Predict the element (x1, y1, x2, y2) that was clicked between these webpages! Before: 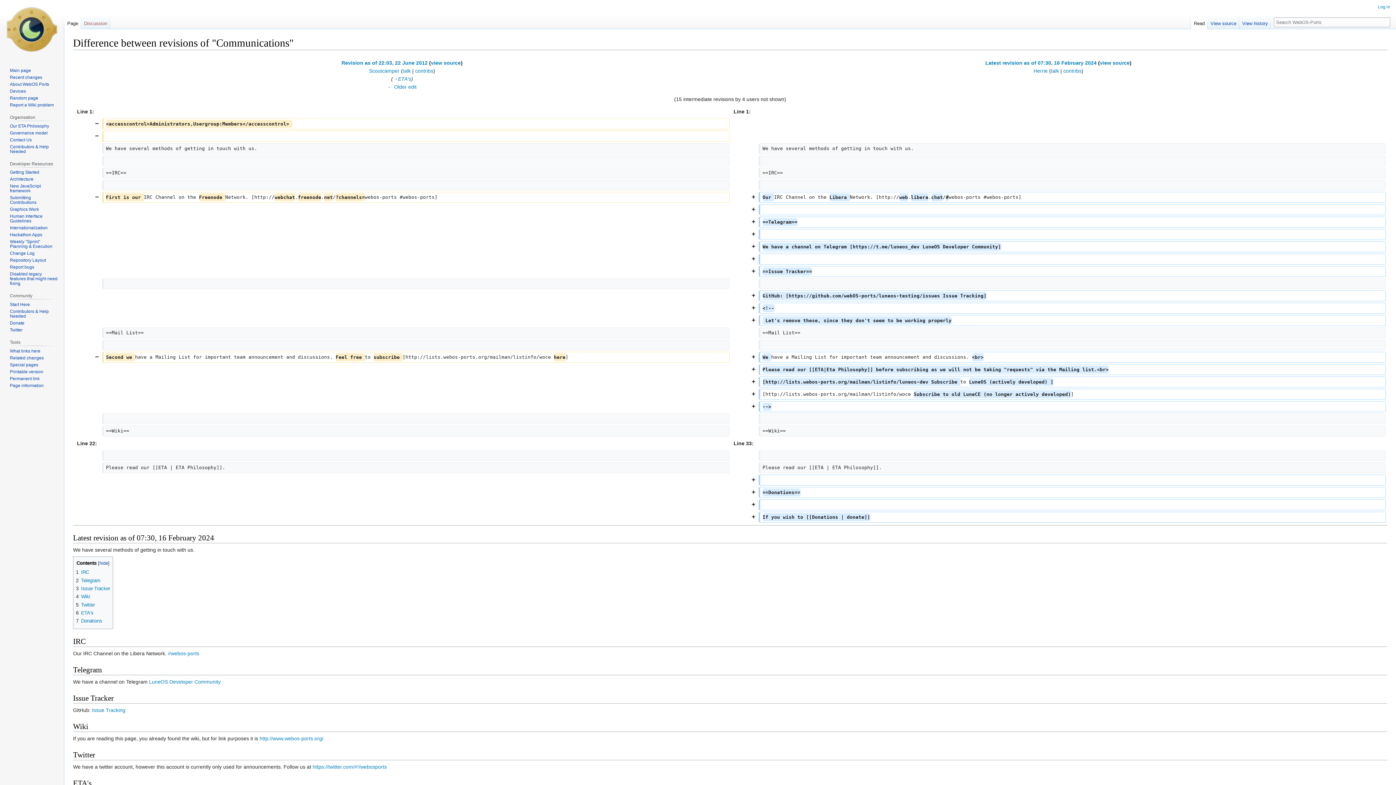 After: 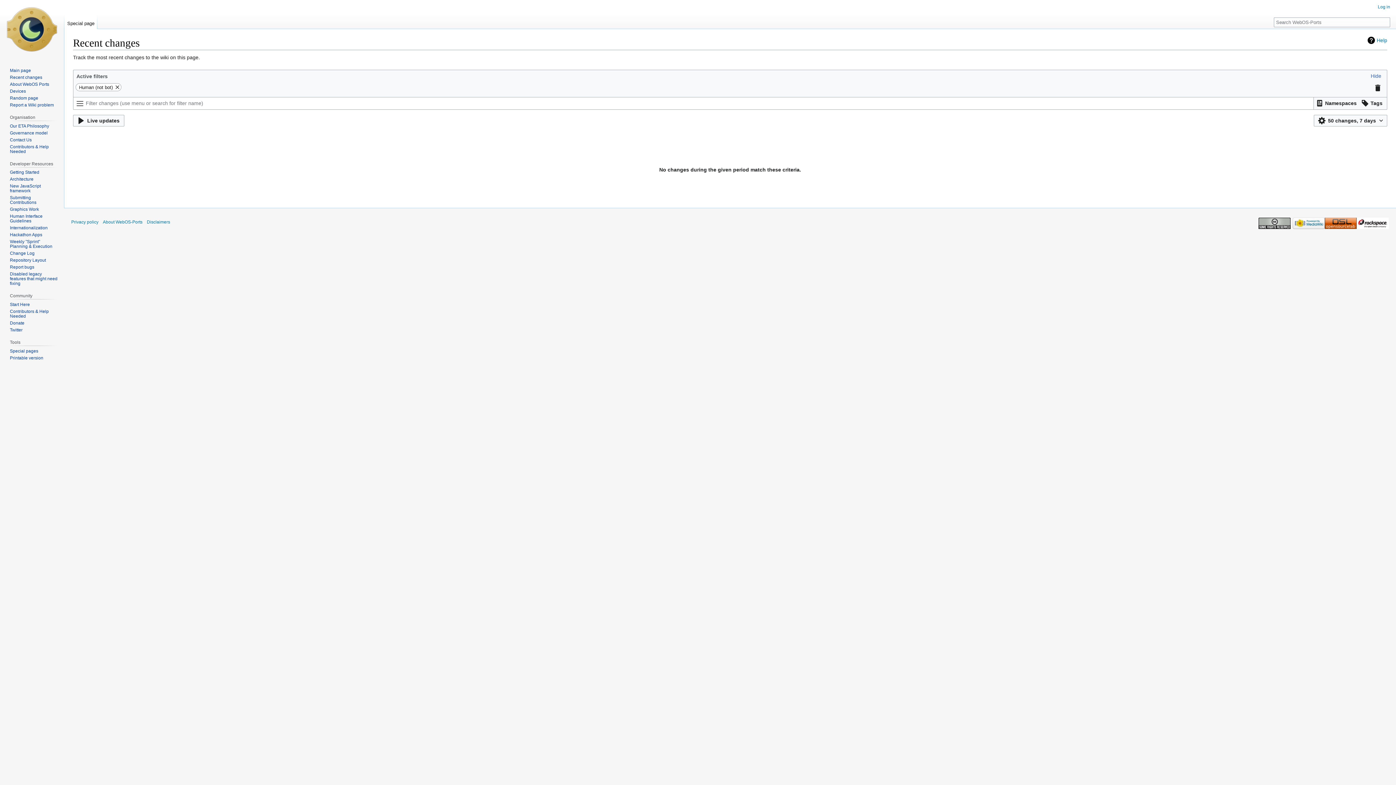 Action: label: Recent changes bbox: (9, 74, 42, 79)